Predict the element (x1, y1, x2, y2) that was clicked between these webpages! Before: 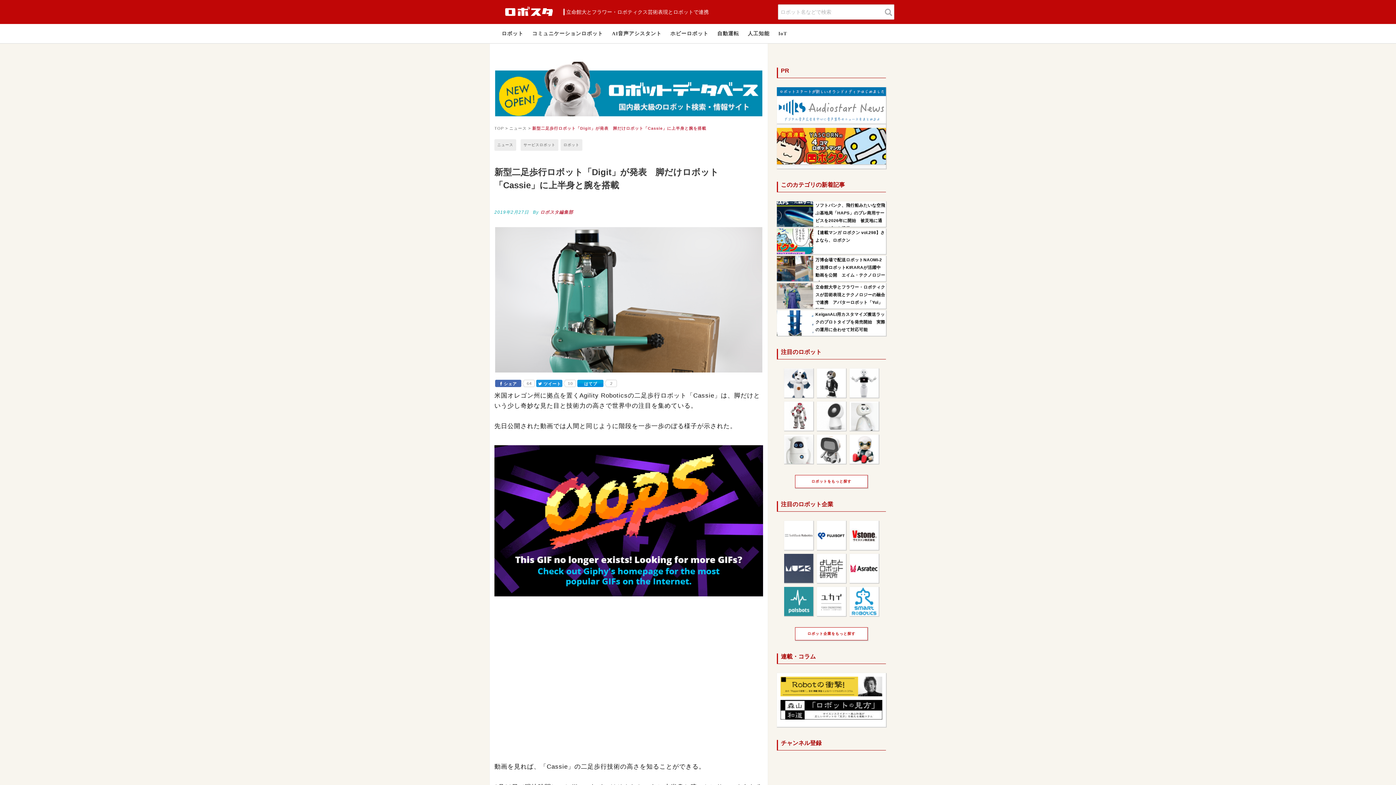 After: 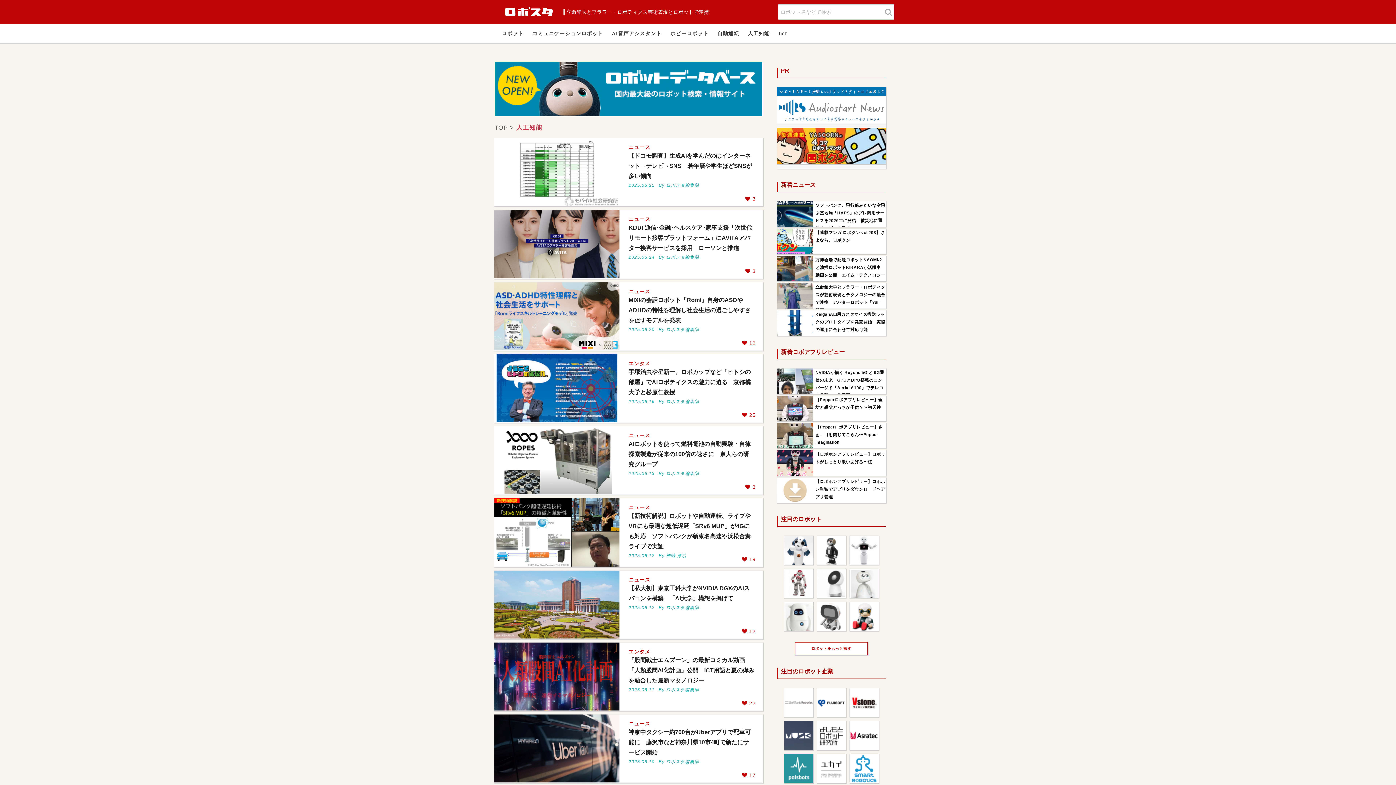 Action: bbox: (744, 24, 773, 43) label: 人工知能